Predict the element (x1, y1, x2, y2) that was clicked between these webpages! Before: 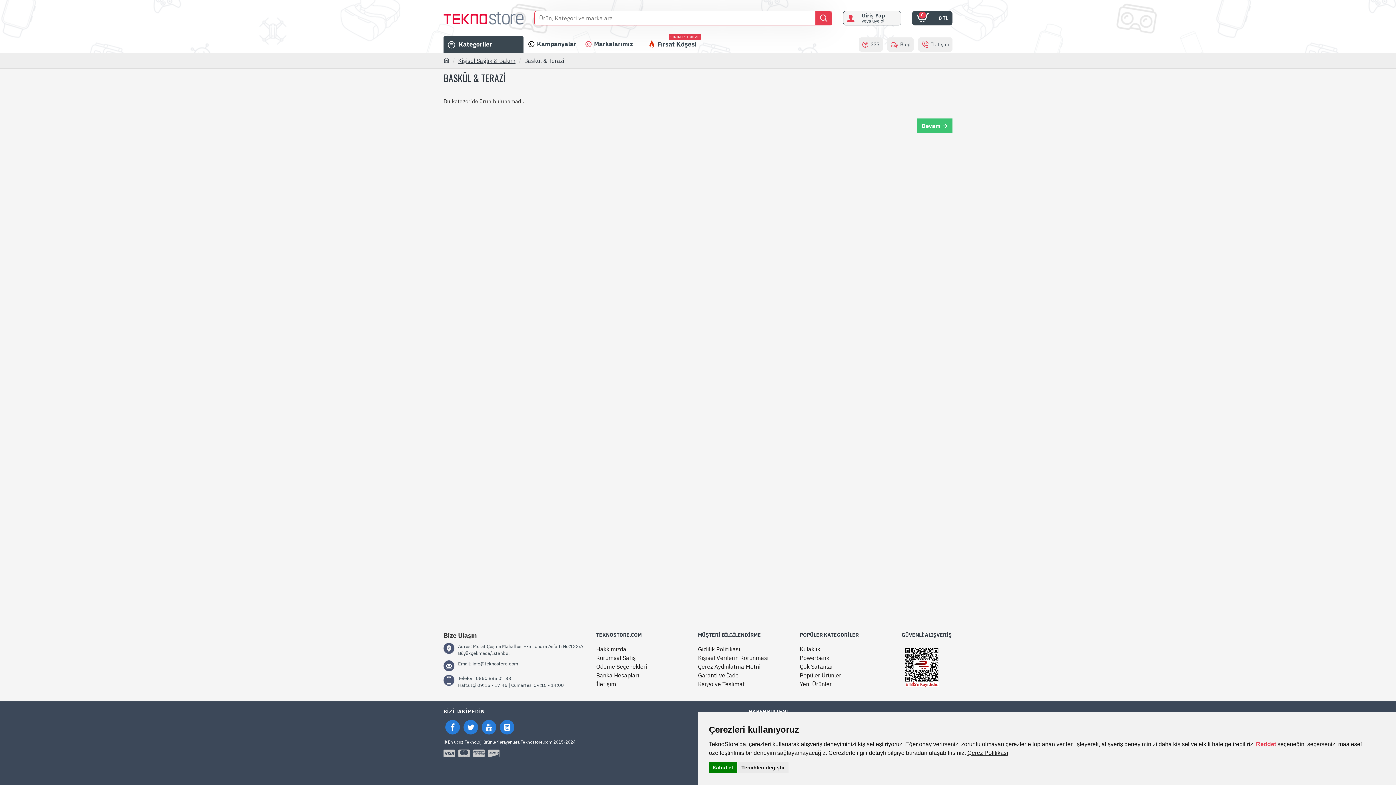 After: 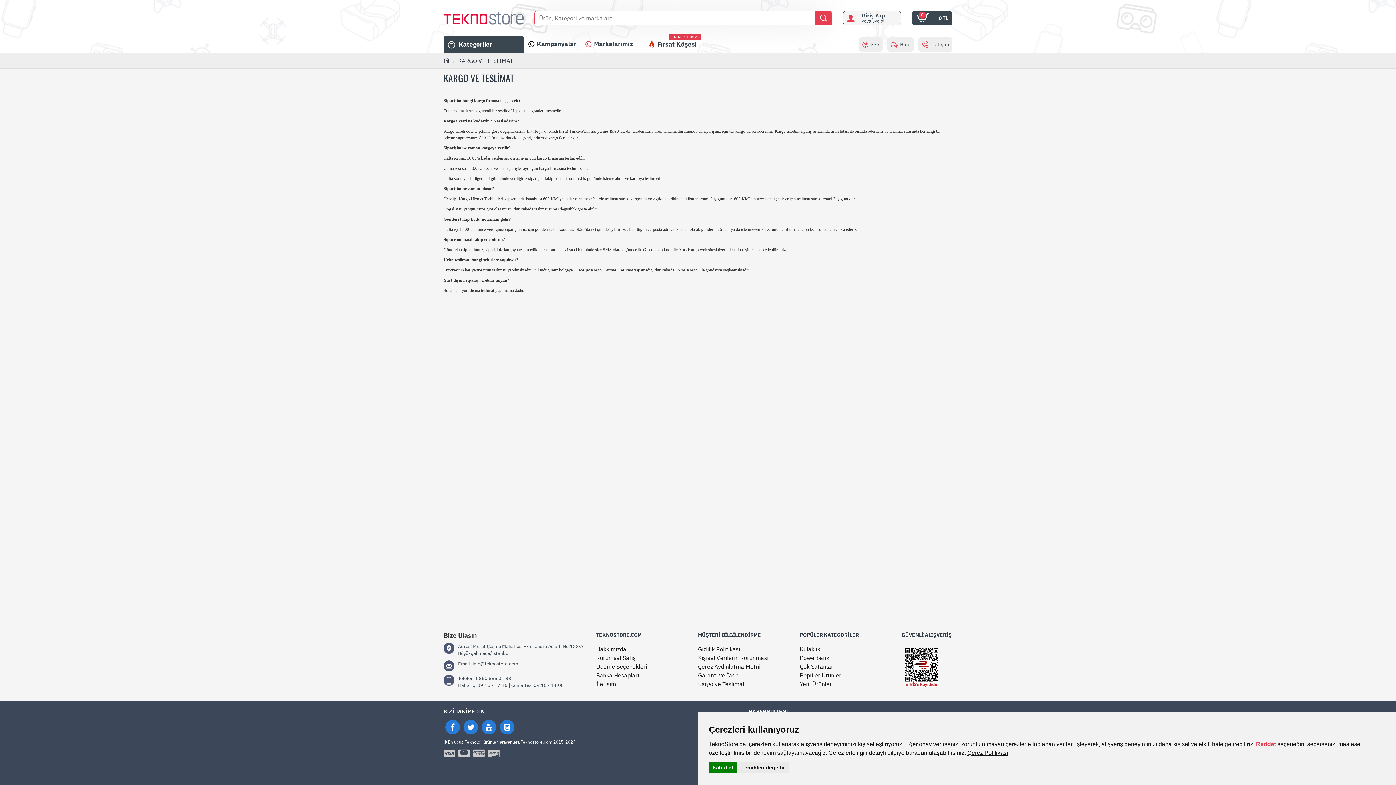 Action: label: Kargo ve Teslimat bbox: (698, 679, 745, 688)